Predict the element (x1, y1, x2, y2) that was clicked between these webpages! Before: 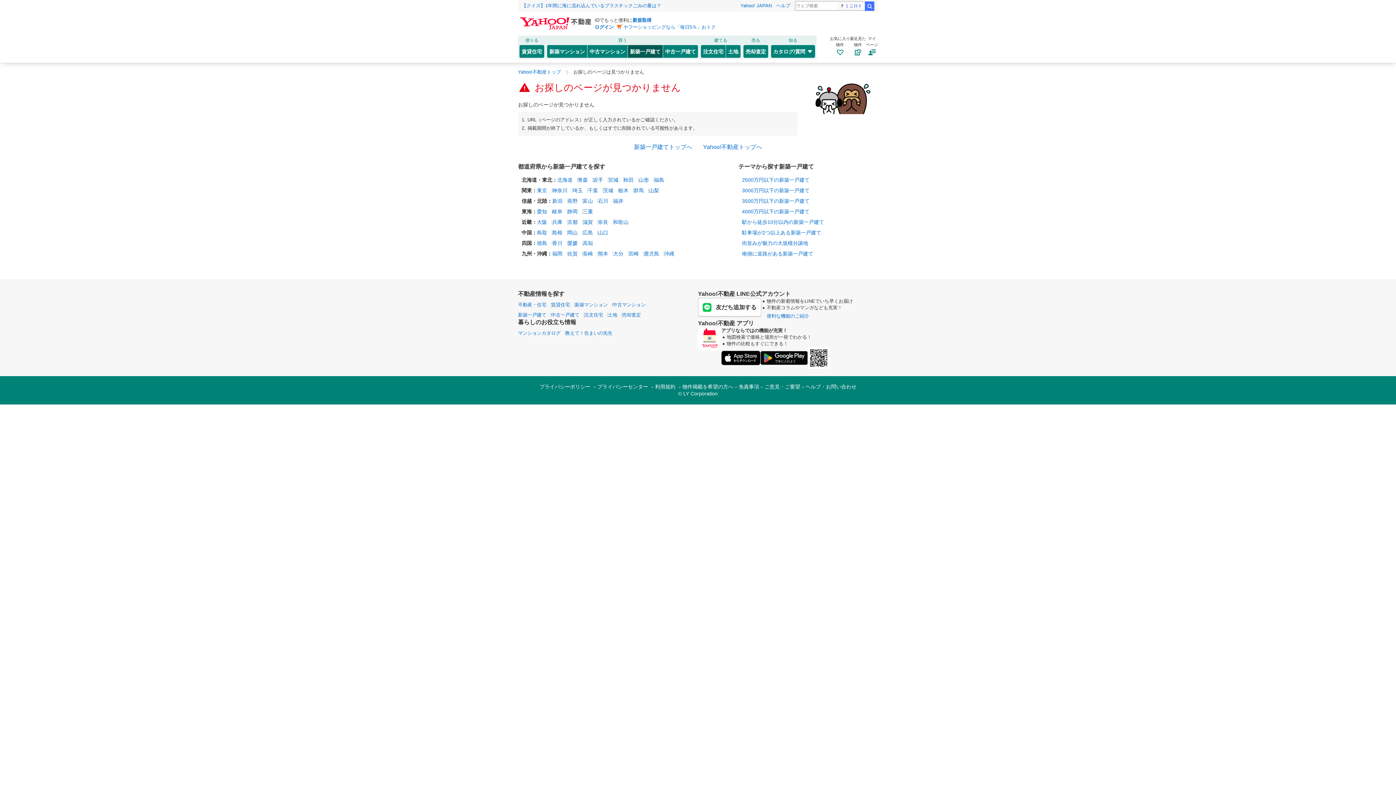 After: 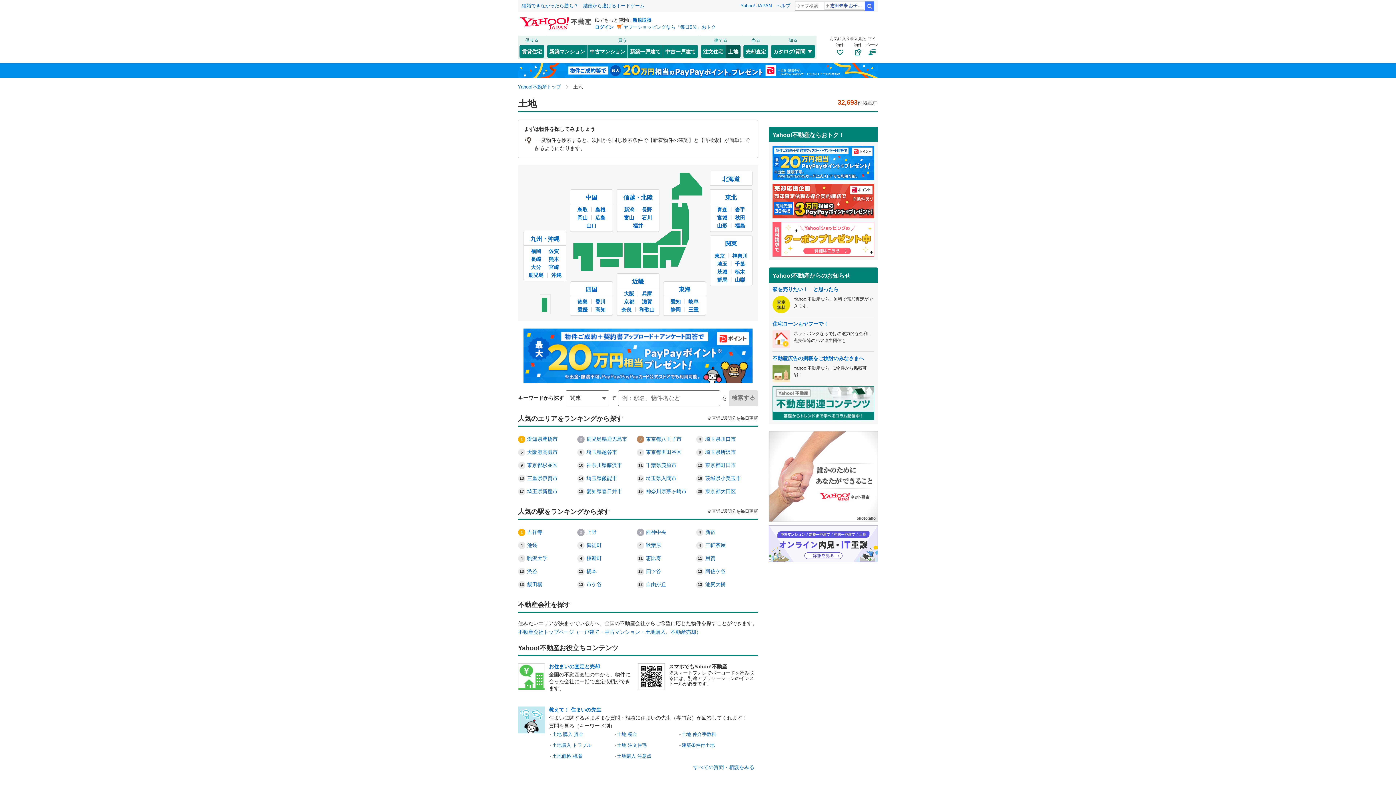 Action: label: 土地 bbox: (608, 312, 617, 317)